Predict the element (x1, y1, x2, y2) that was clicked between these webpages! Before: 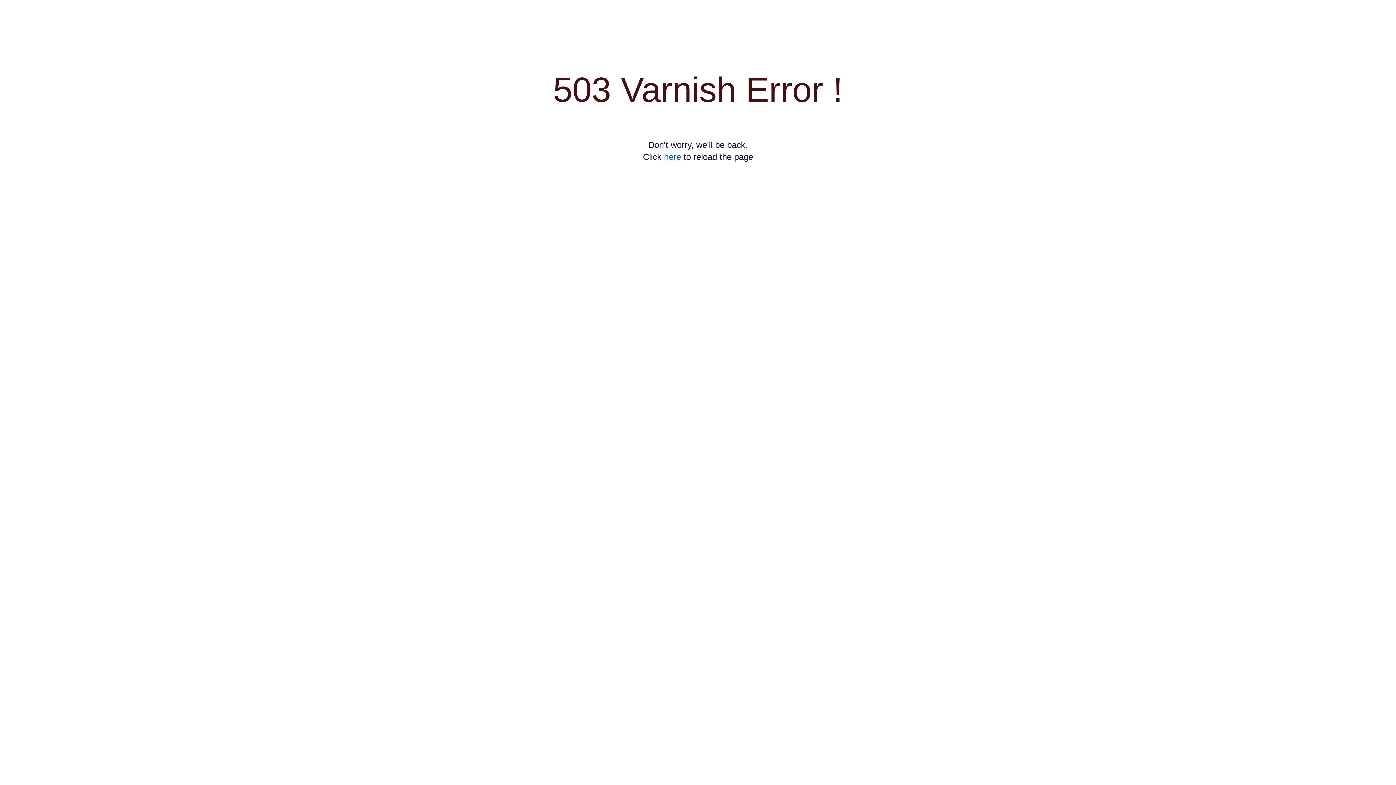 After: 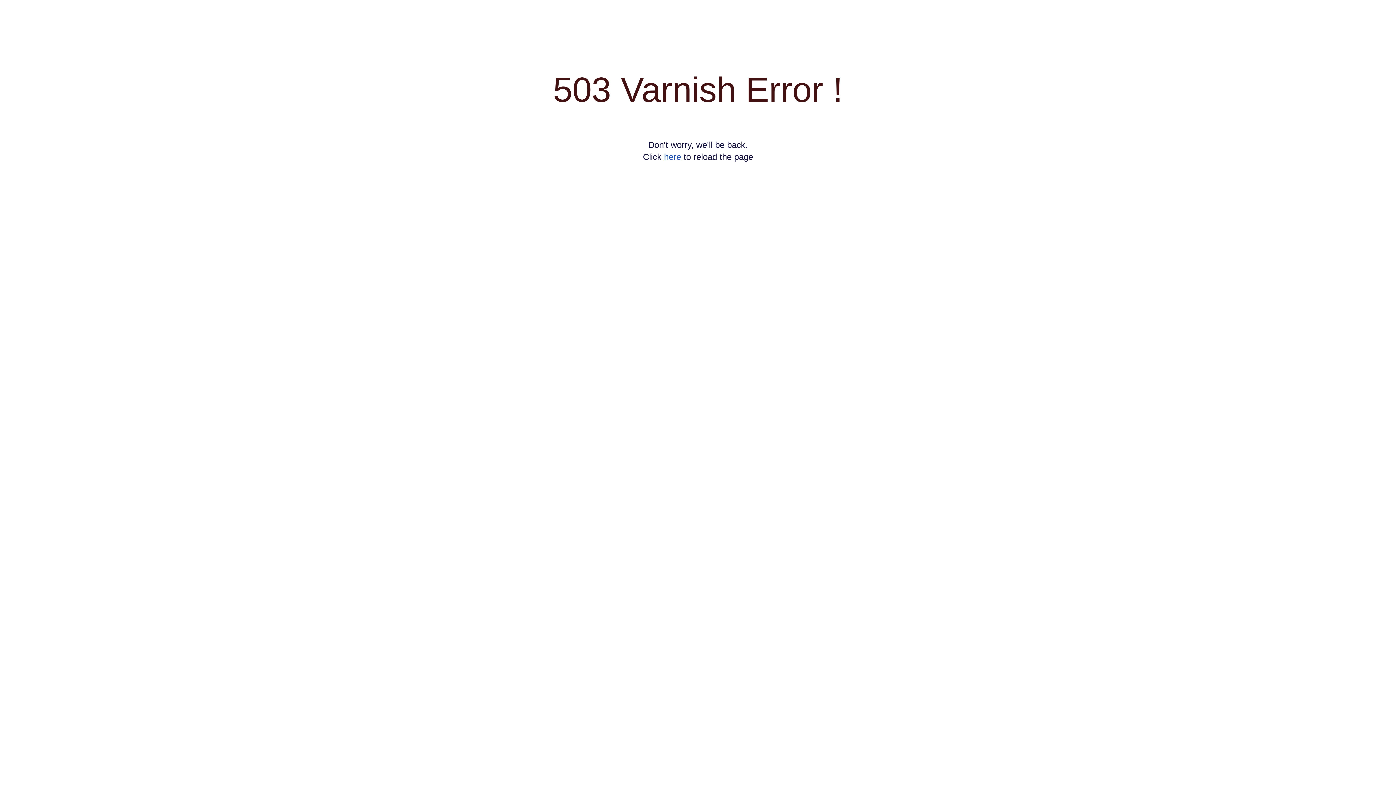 Action: bbox: (664, 152, 681, 161) label: here